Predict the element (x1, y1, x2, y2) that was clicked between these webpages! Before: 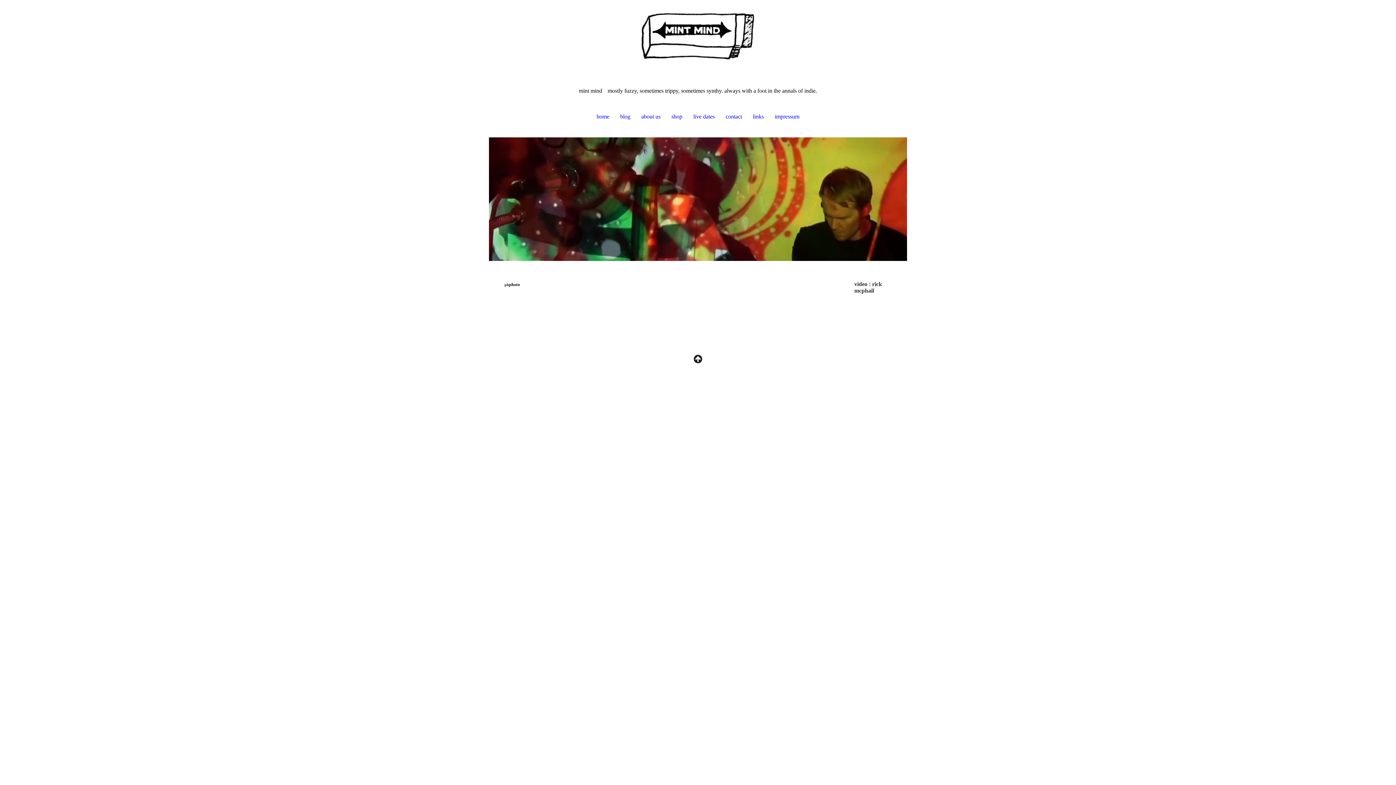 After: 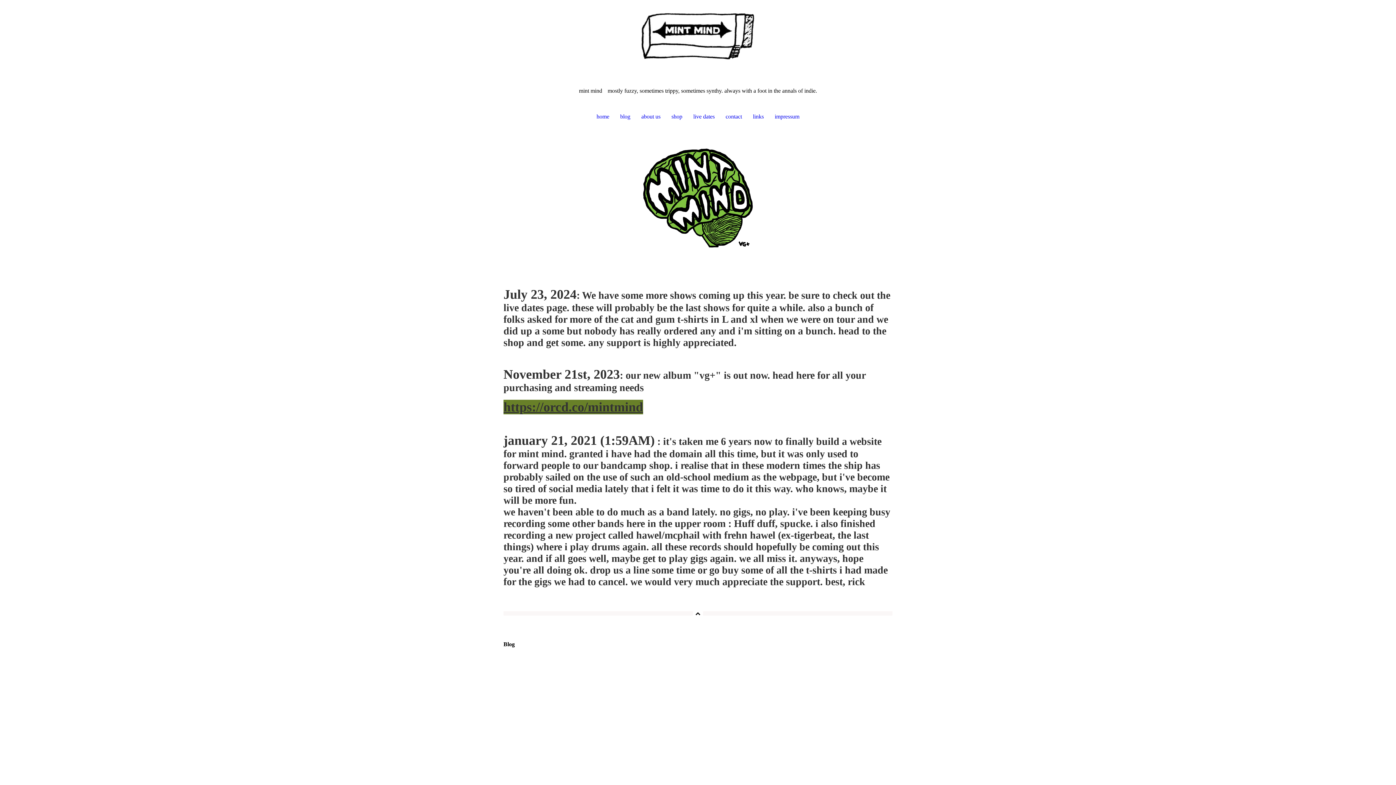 Action: bbox: (614, 108, 636, 124) label: blog